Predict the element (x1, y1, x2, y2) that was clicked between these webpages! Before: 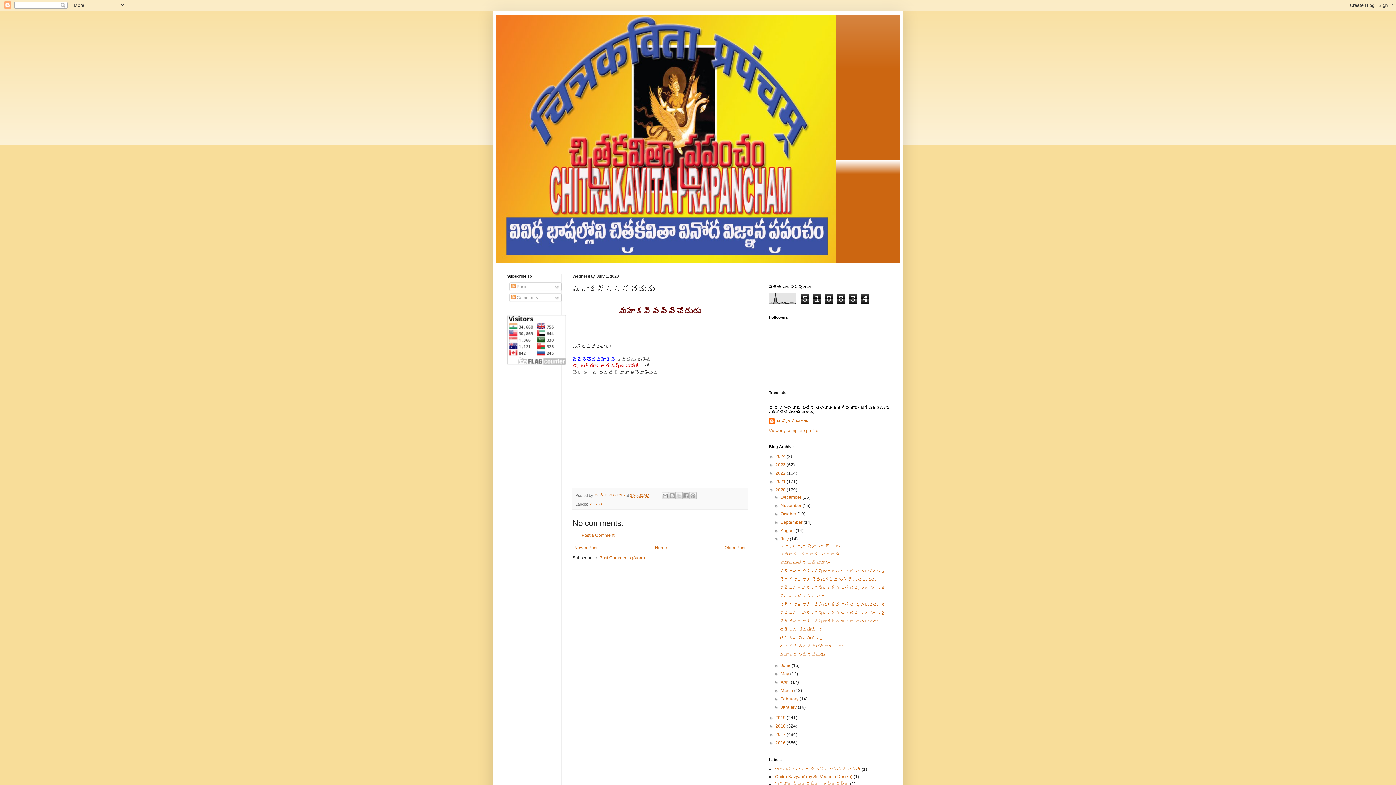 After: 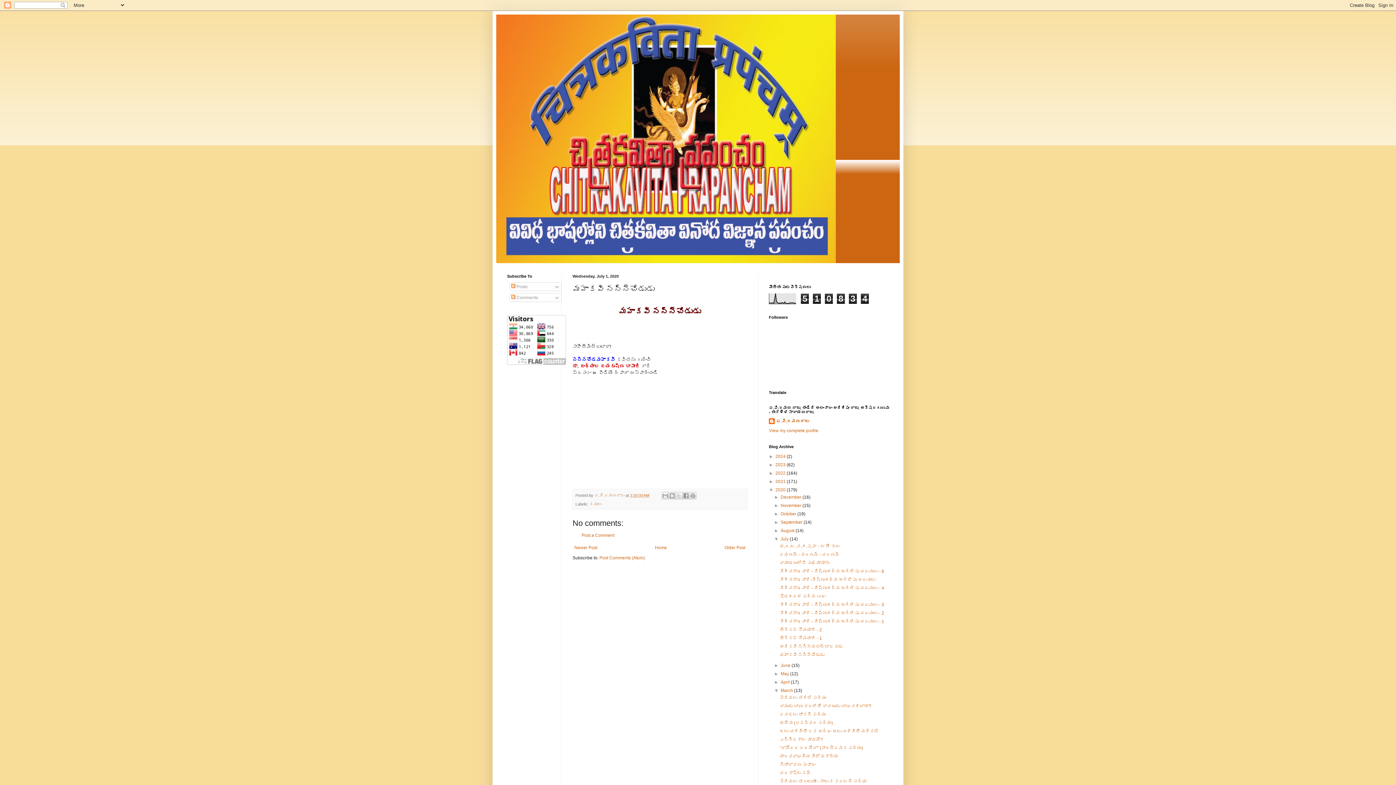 Action: label: ►   bbox: (774, 688, 780, 693)